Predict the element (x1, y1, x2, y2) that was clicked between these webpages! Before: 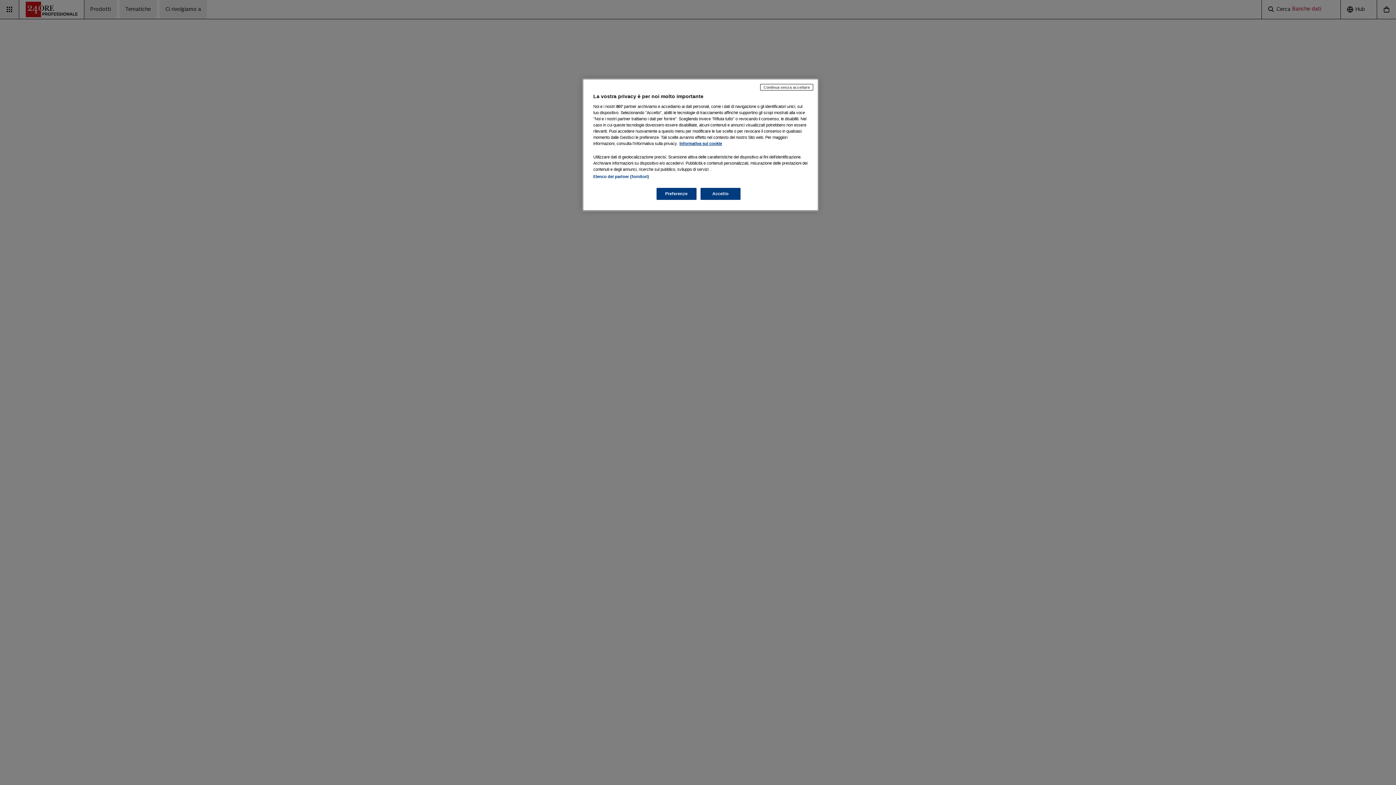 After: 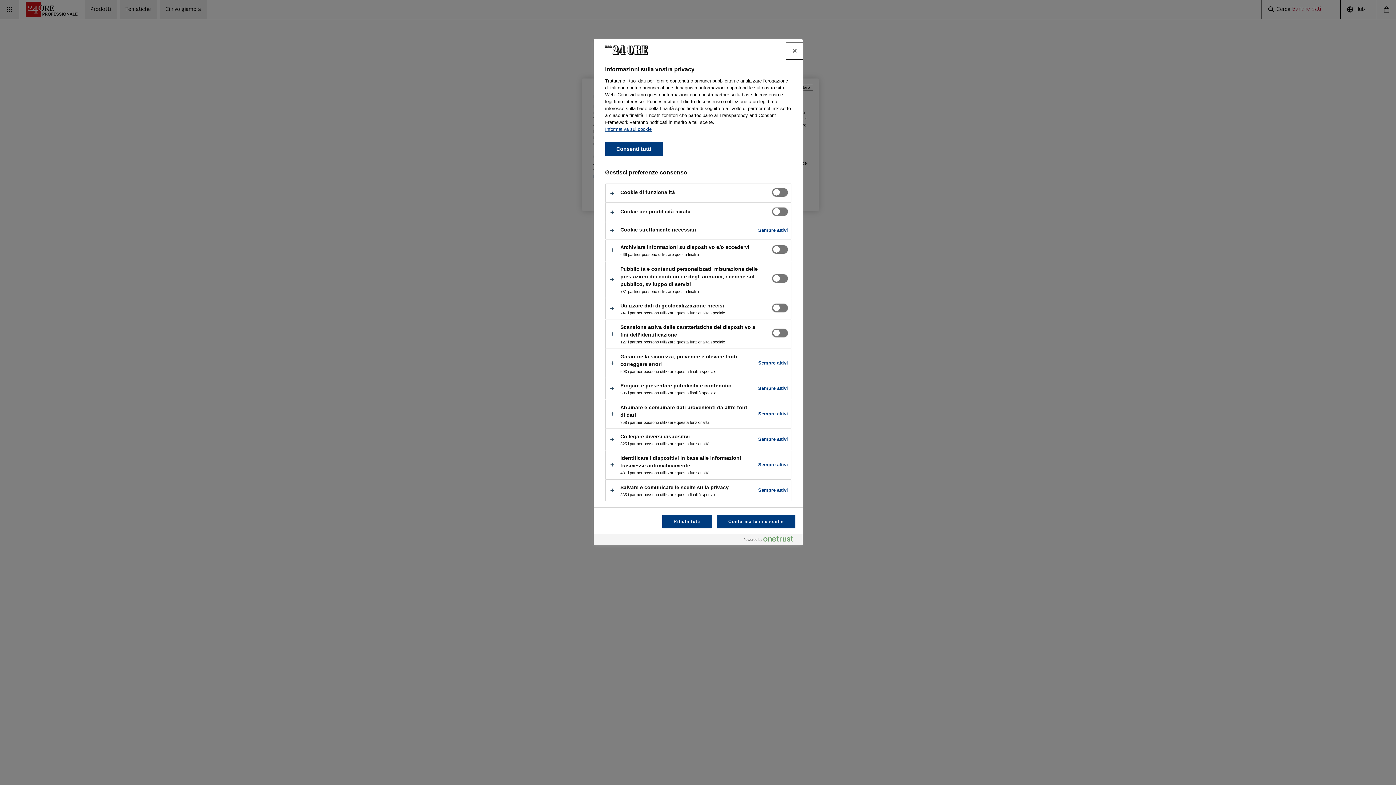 Action: label: Preferenze bbox: (656, 188, 696, 200)